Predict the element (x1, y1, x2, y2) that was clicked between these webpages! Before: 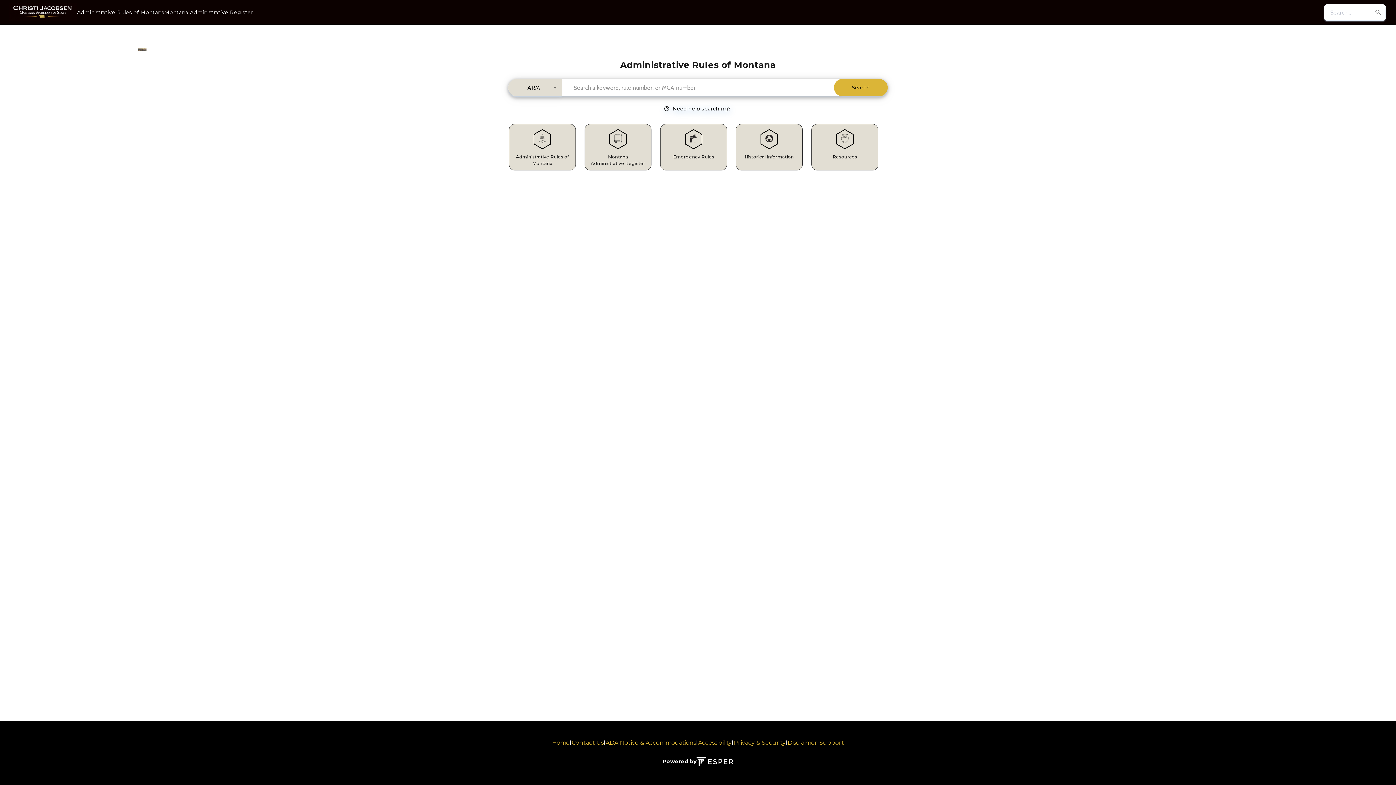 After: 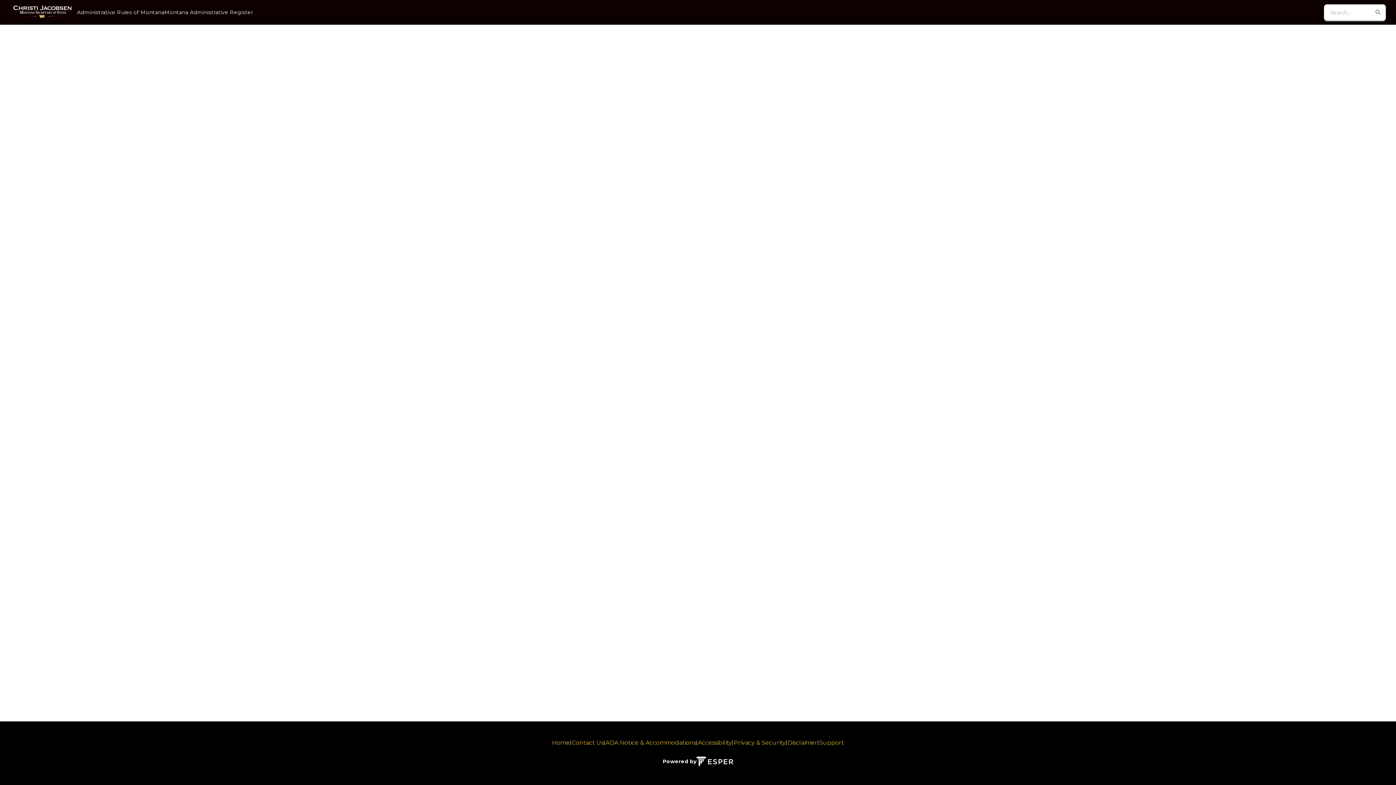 Action: bbox: (509, 124, 576, 170) label: Administrative Rules of Montana